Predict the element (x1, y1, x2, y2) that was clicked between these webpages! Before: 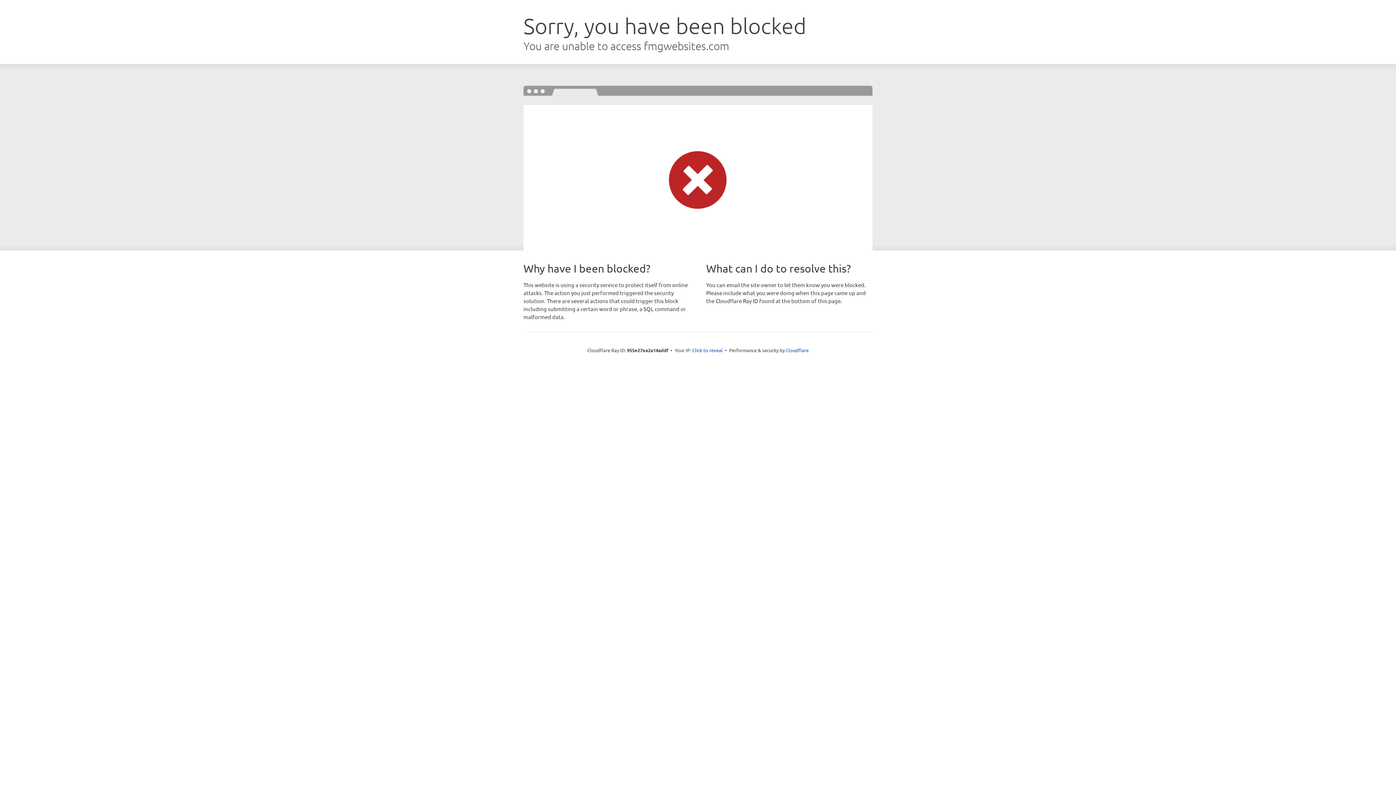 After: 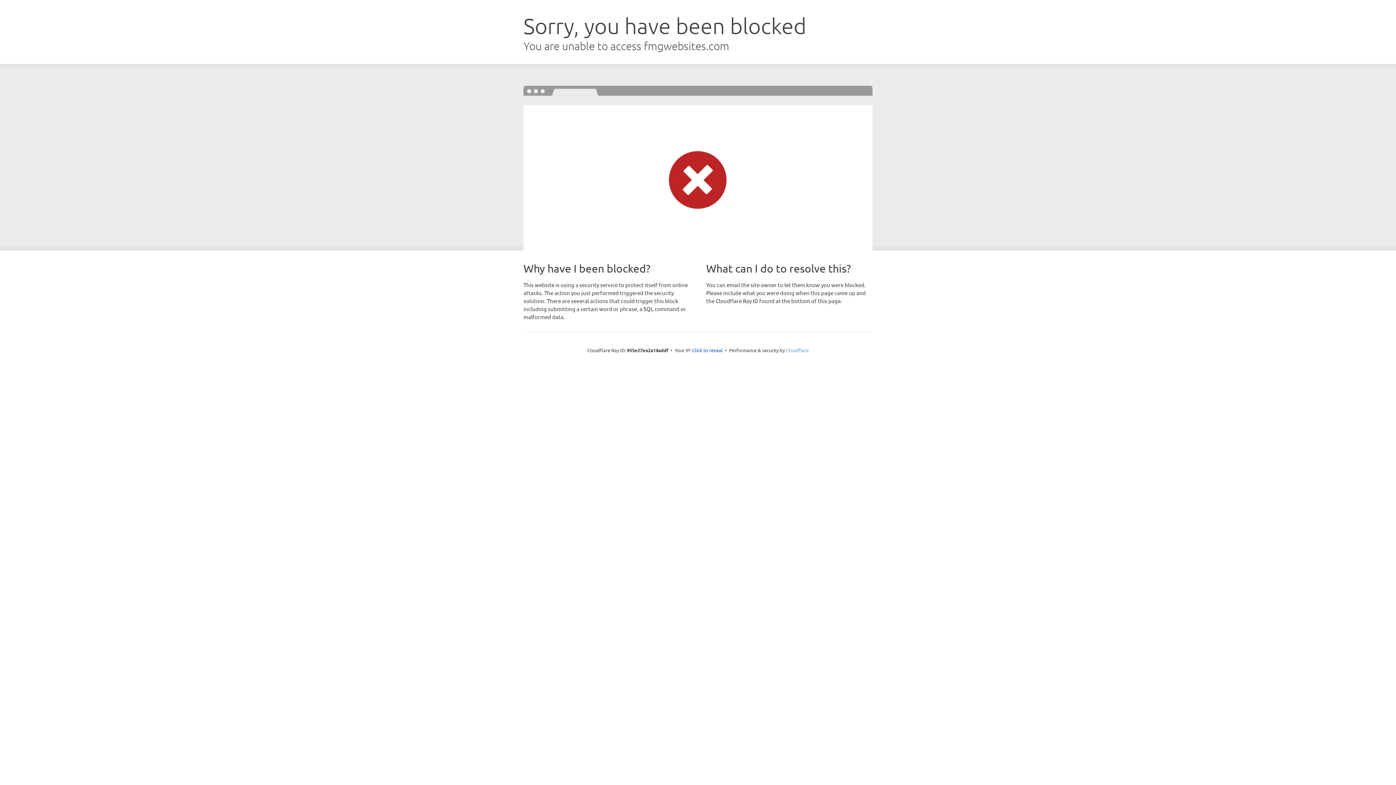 Action: label: Cloudflare bbox: (786, 347, 808, 353)